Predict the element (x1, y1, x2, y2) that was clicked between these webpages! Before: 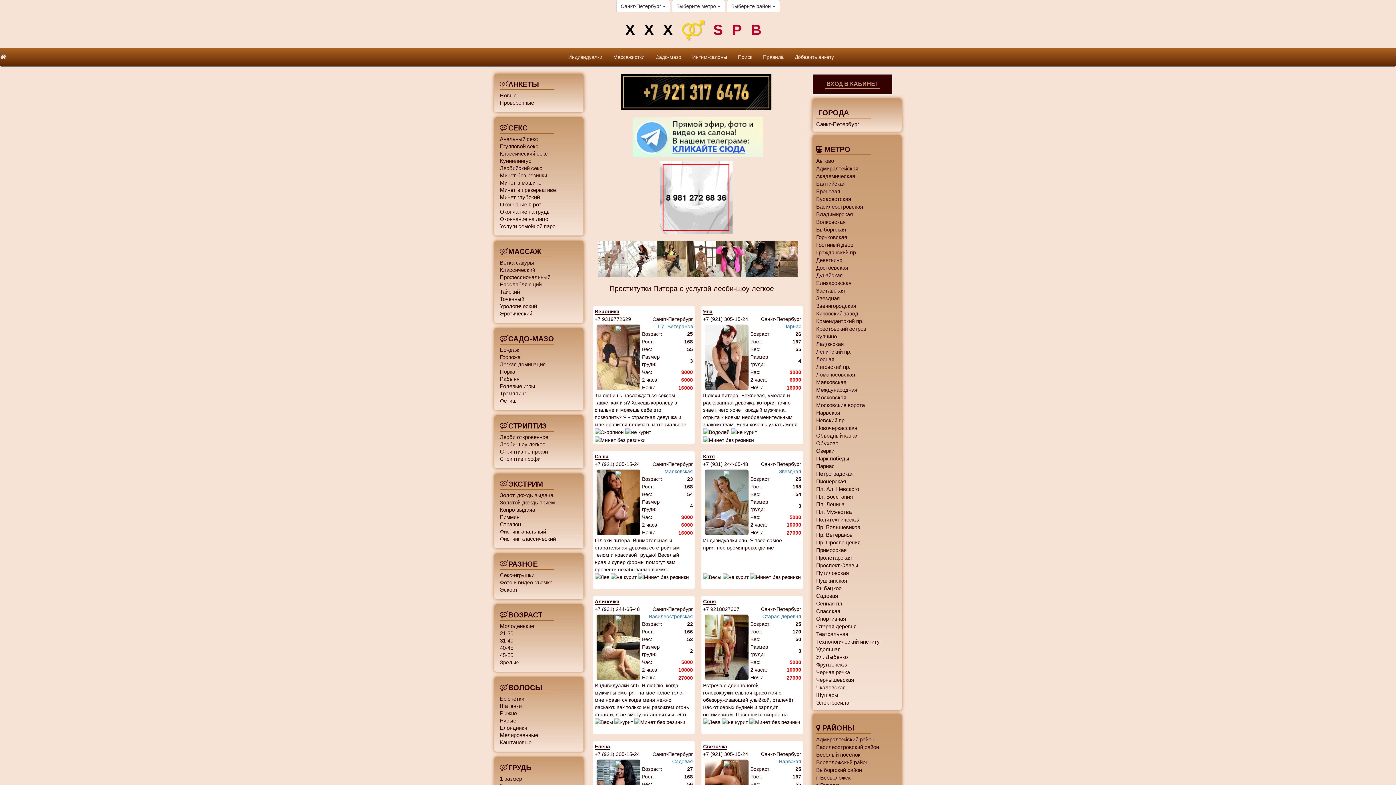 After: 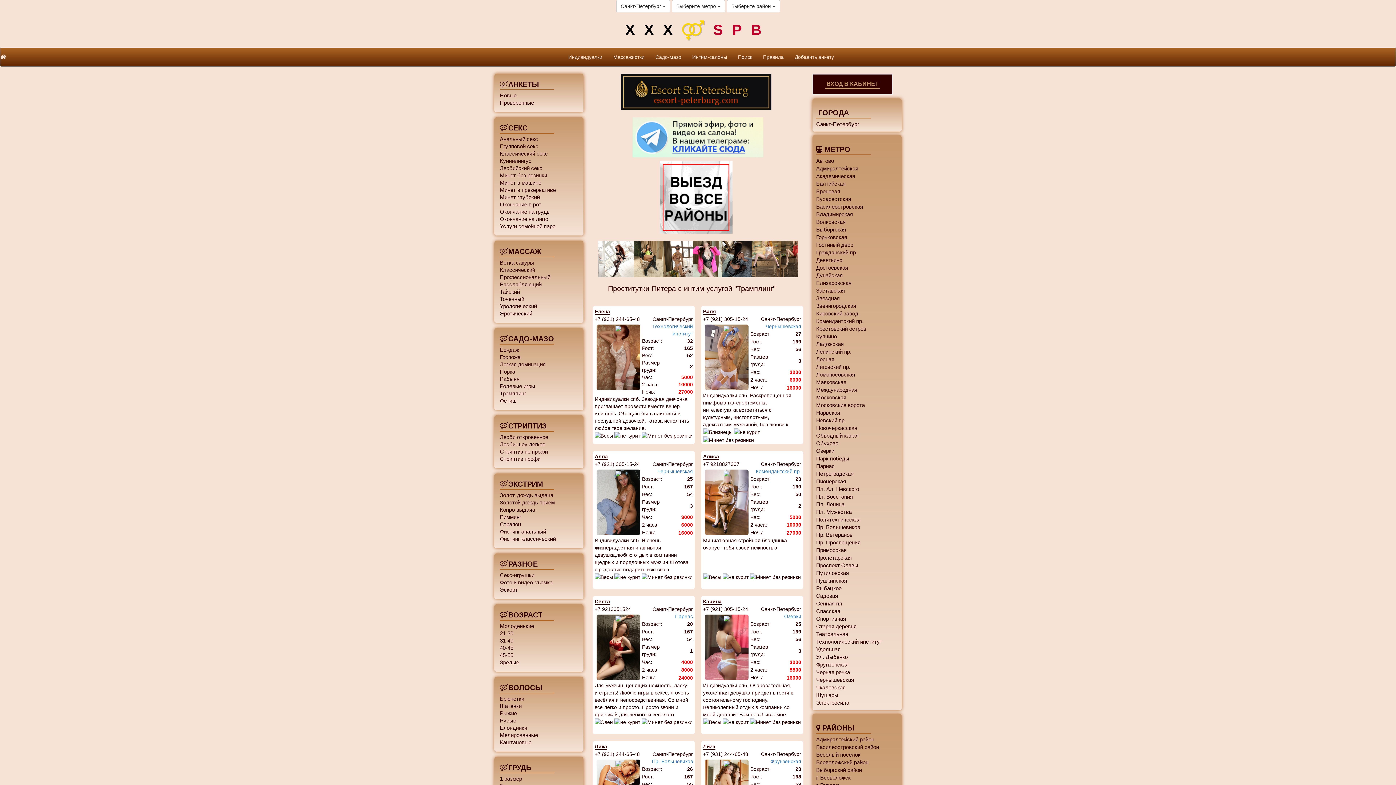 Action: bbox: (500, 389, 526, 396) label: Трамплинг